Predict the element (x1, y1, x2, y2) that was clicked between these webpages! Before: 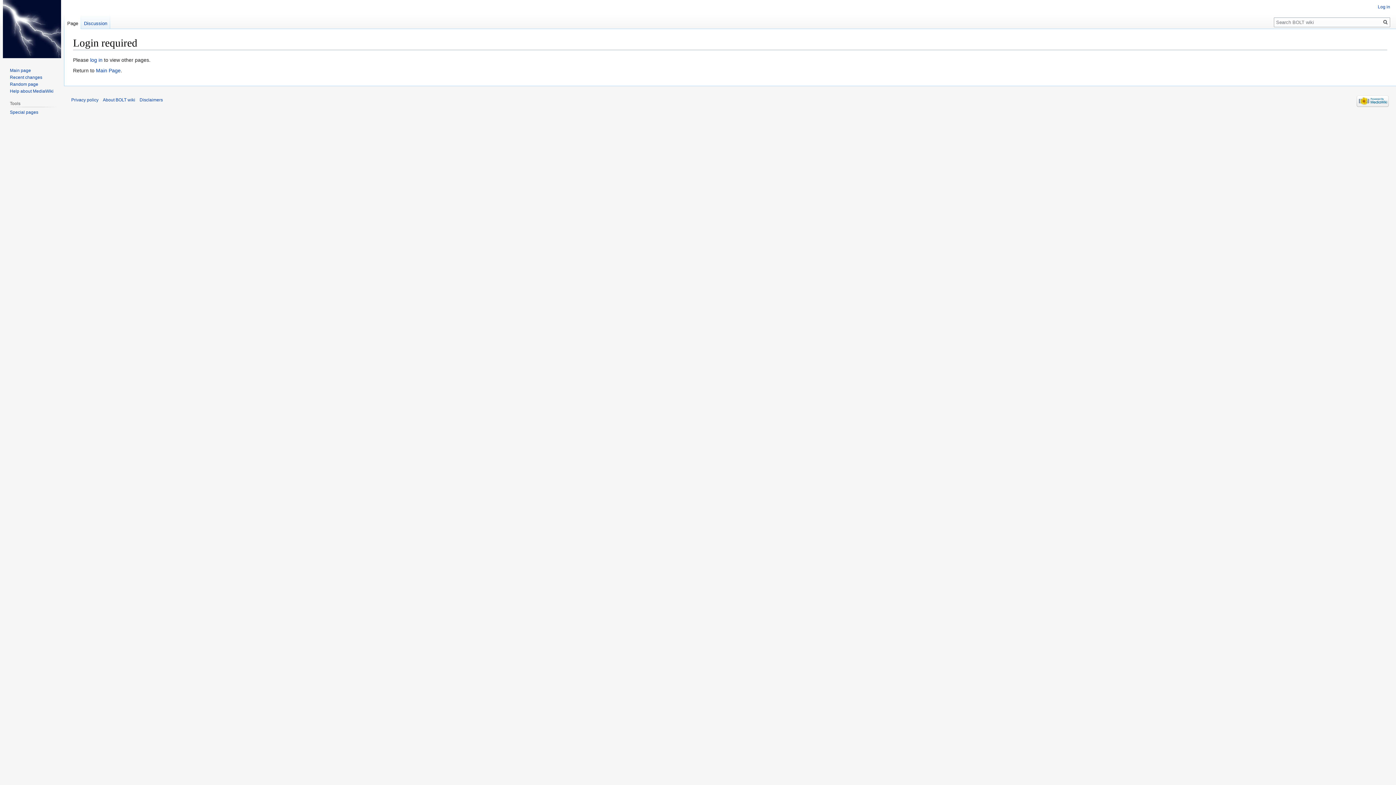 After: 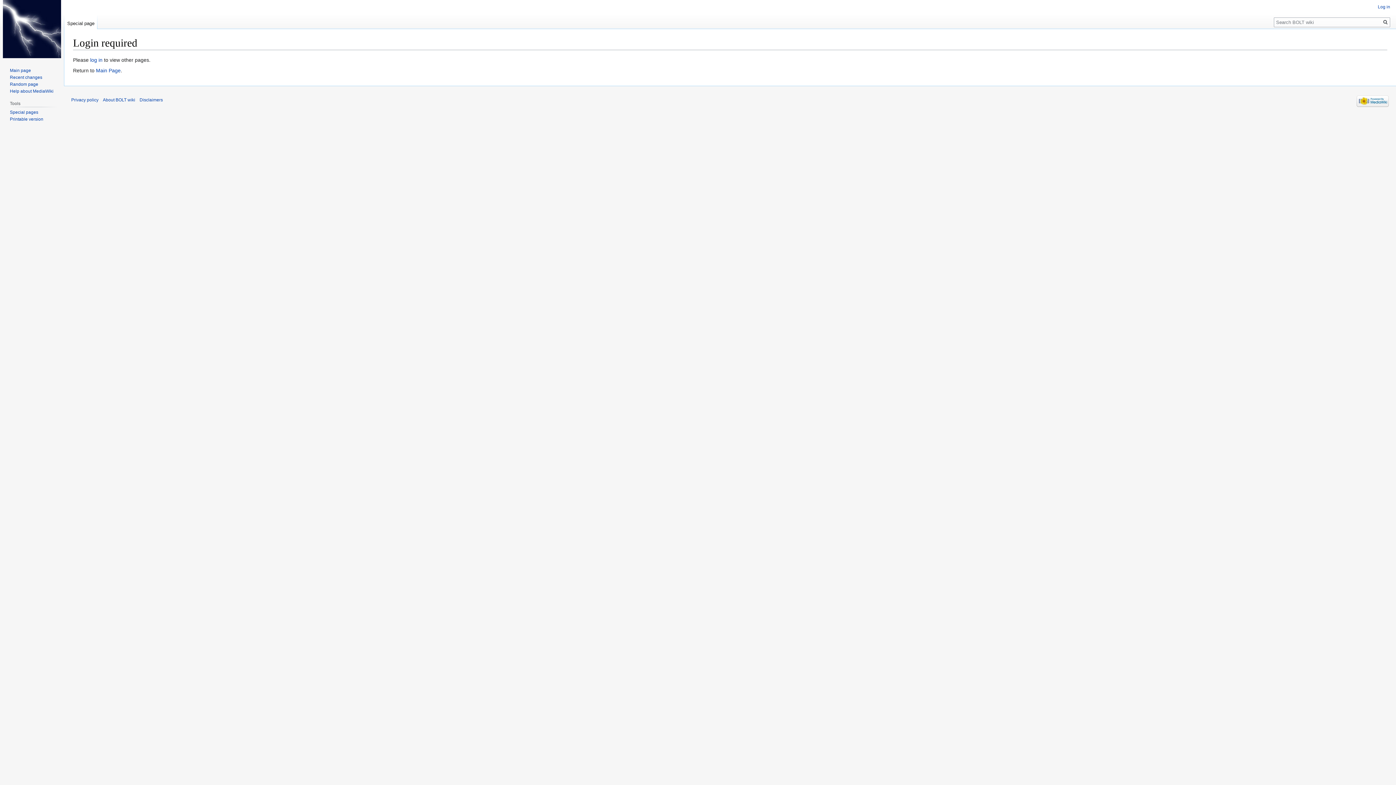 Action: bbox: (9, 109, 38, 114) label: Special pages